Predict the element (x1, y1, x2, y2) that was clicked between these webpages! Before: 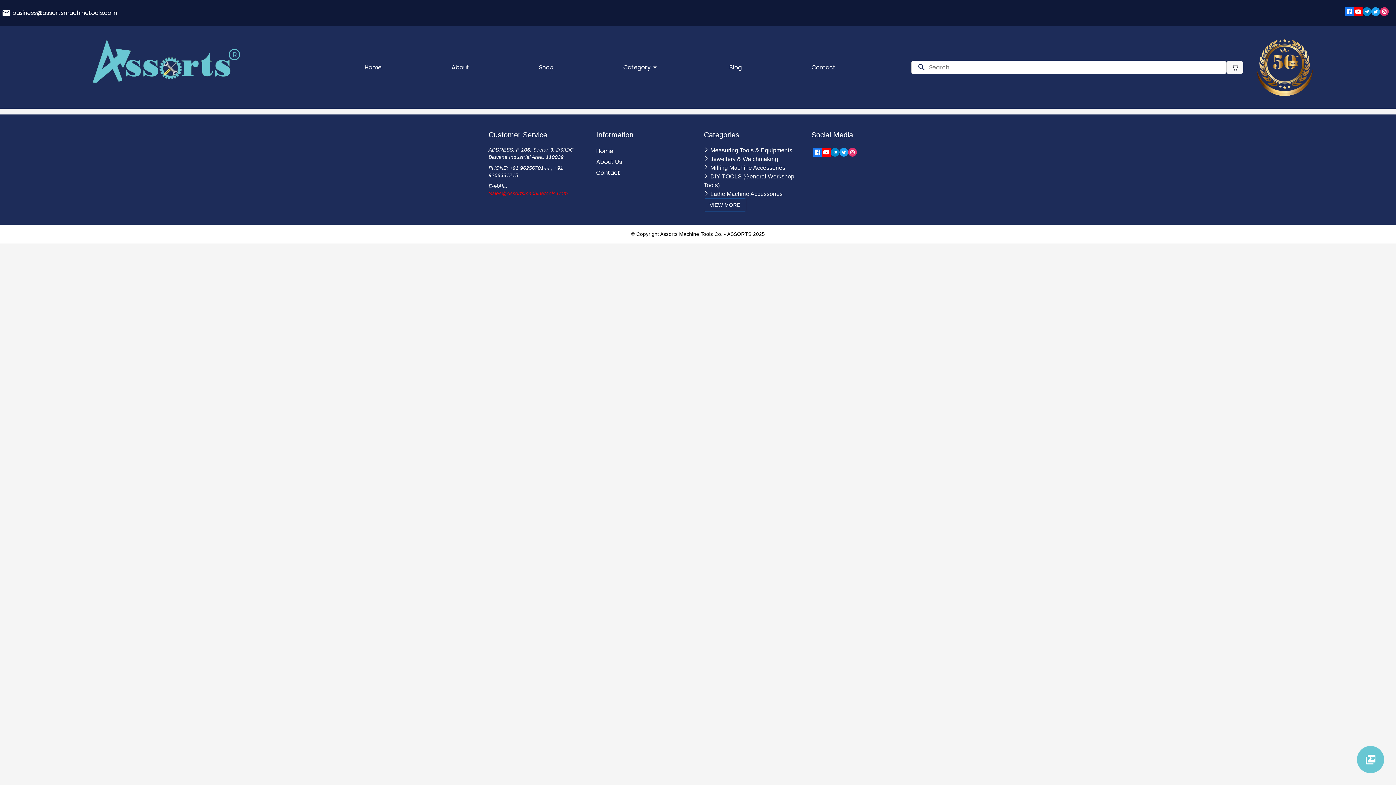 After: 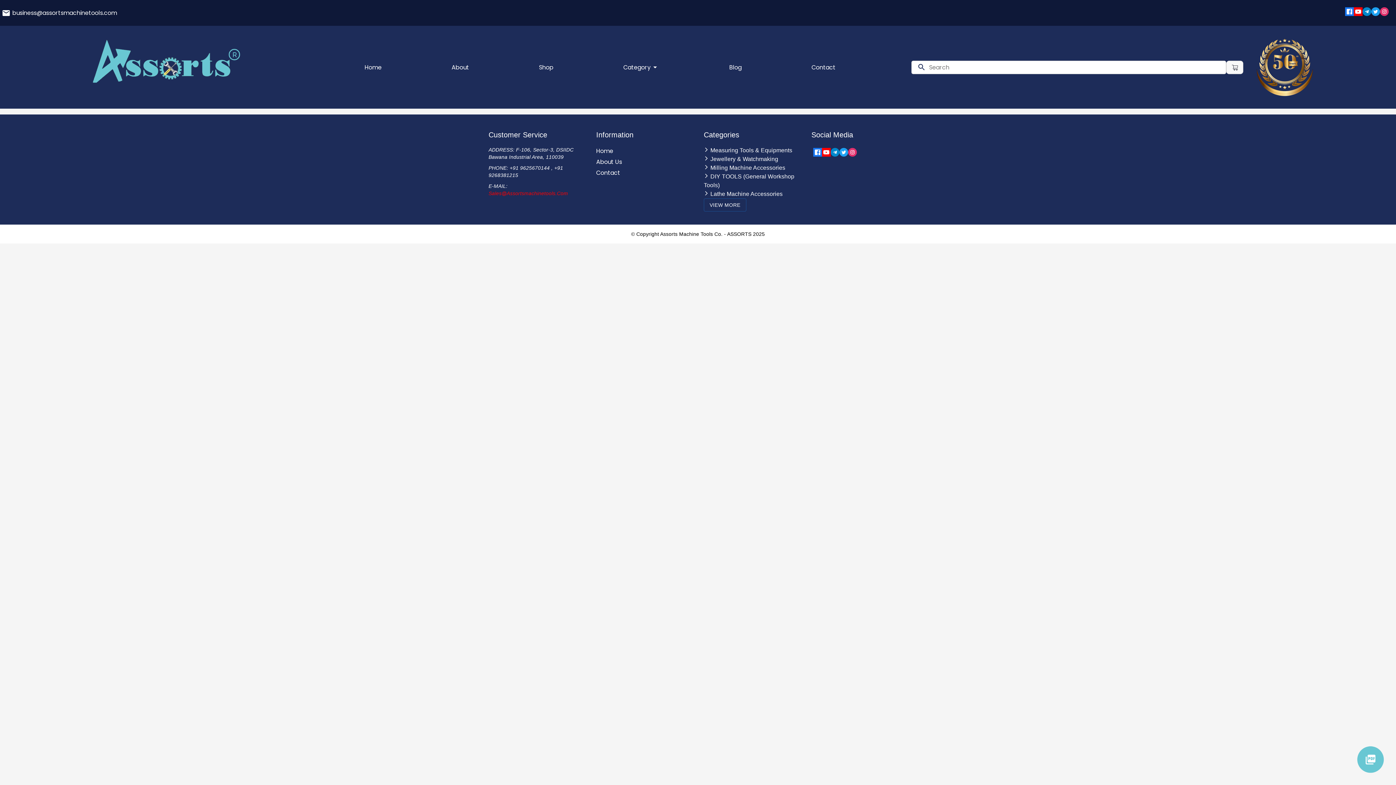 Action: bbox: (839, 148, 848, 159)